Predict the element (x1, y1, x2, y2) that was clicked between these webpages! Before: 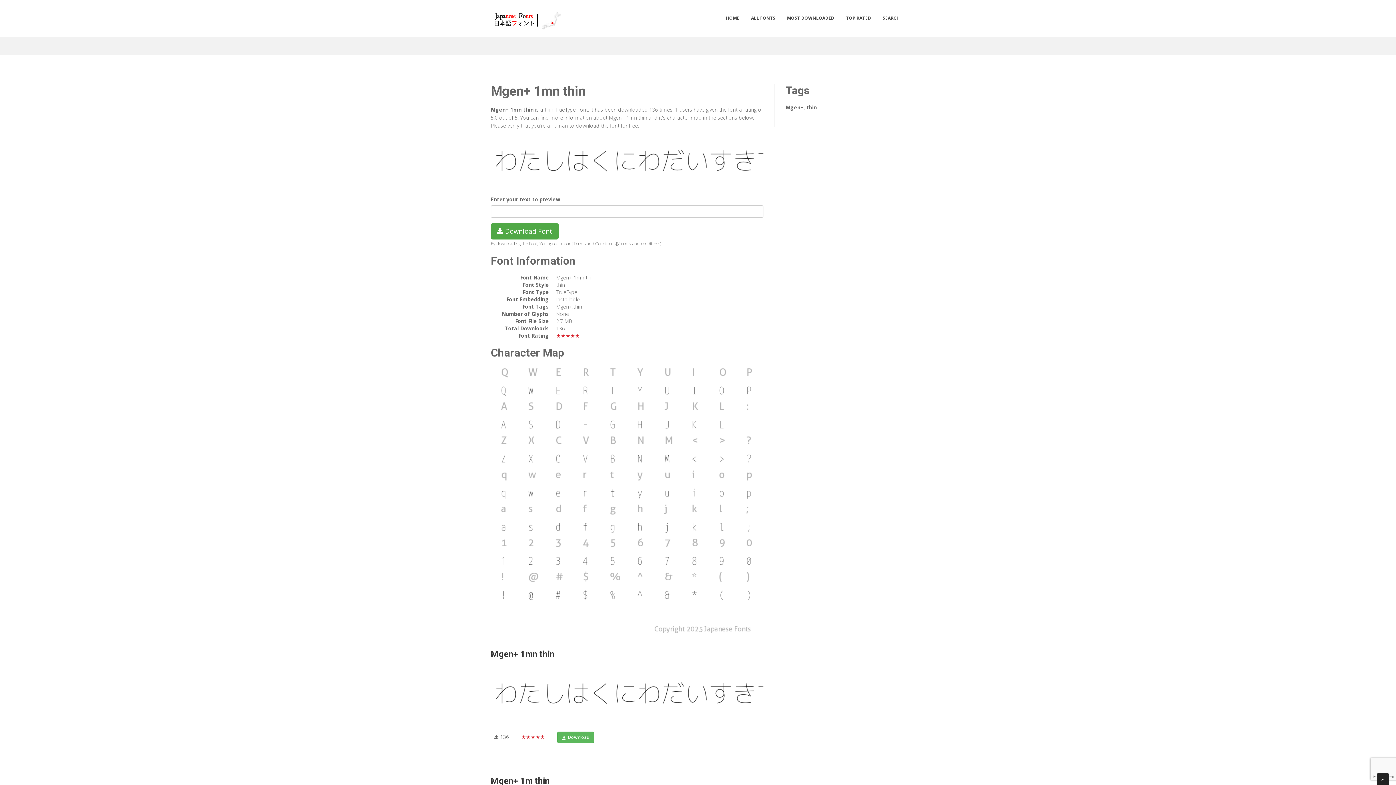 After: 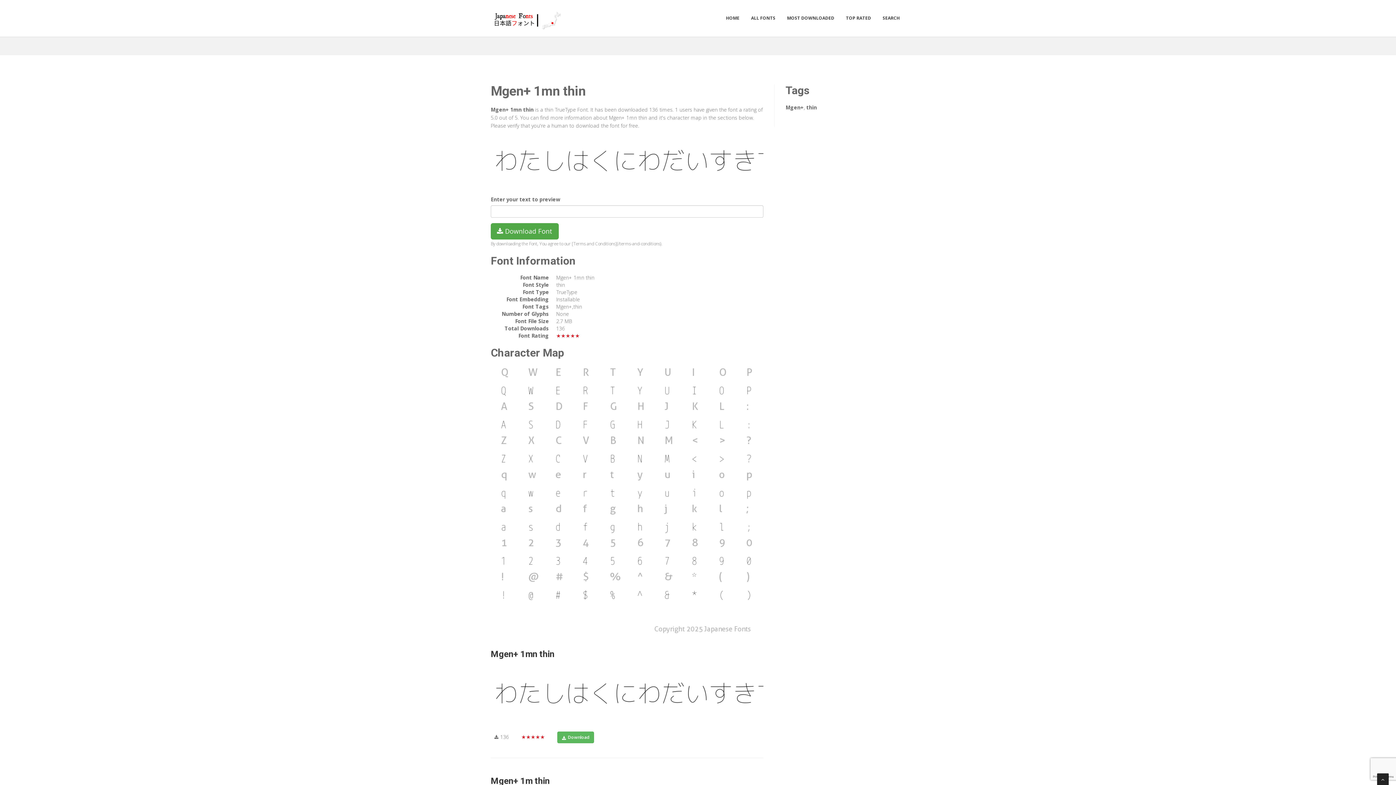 Action: bbox: (490, 649, 554, 659) label: Mgen+ 1mn thin